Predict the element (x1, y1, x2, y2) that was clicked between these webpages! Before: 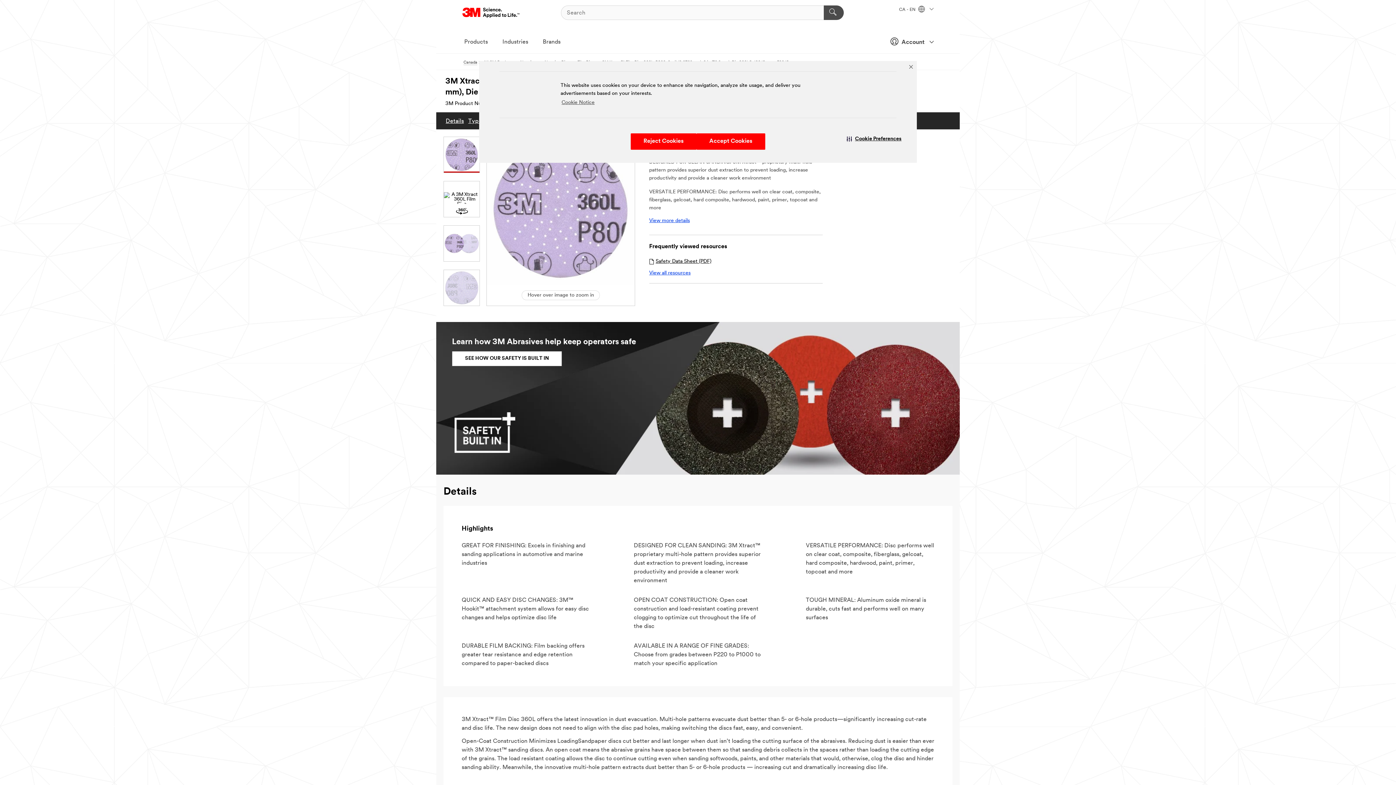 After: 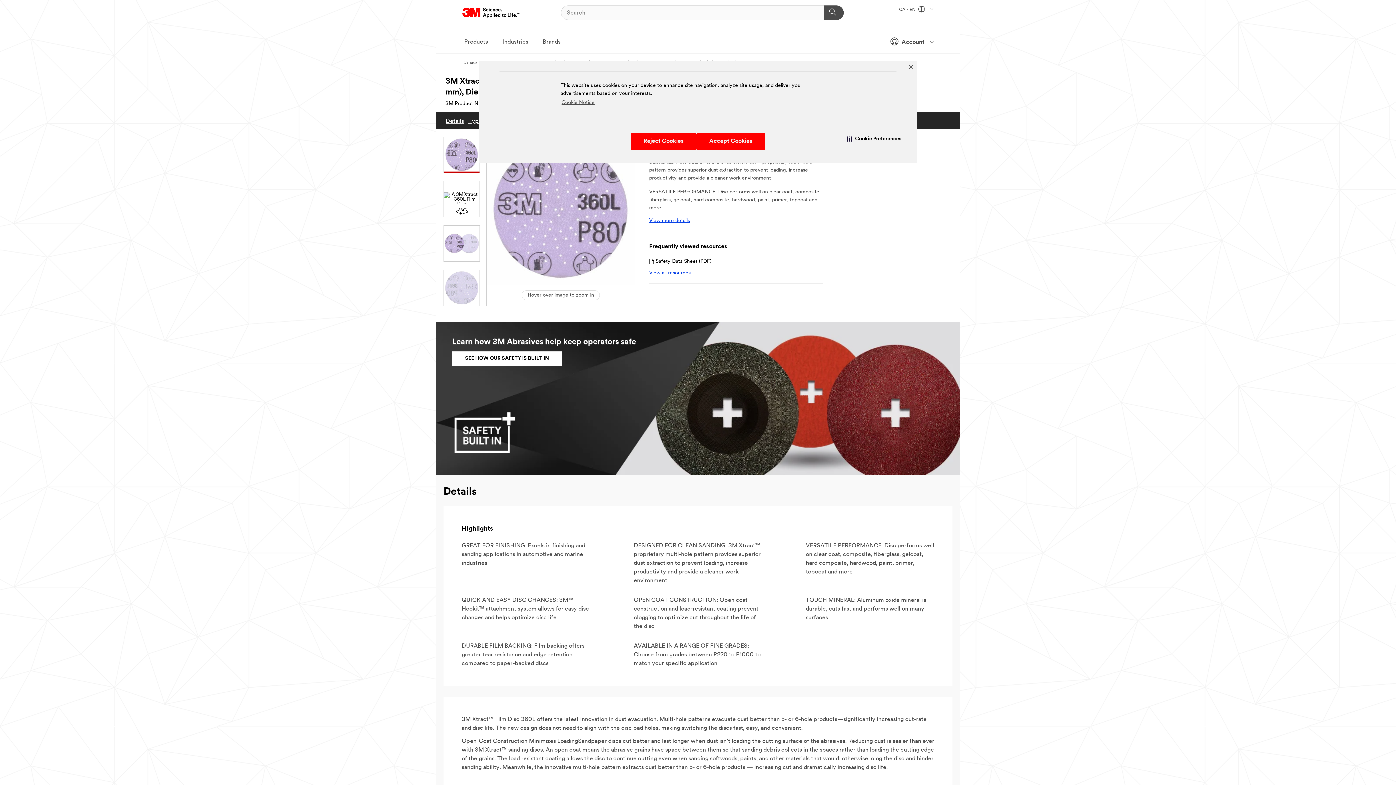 Action: bbox: (649, 258, 711, 264) label: Safety Data Sheet (PDF)